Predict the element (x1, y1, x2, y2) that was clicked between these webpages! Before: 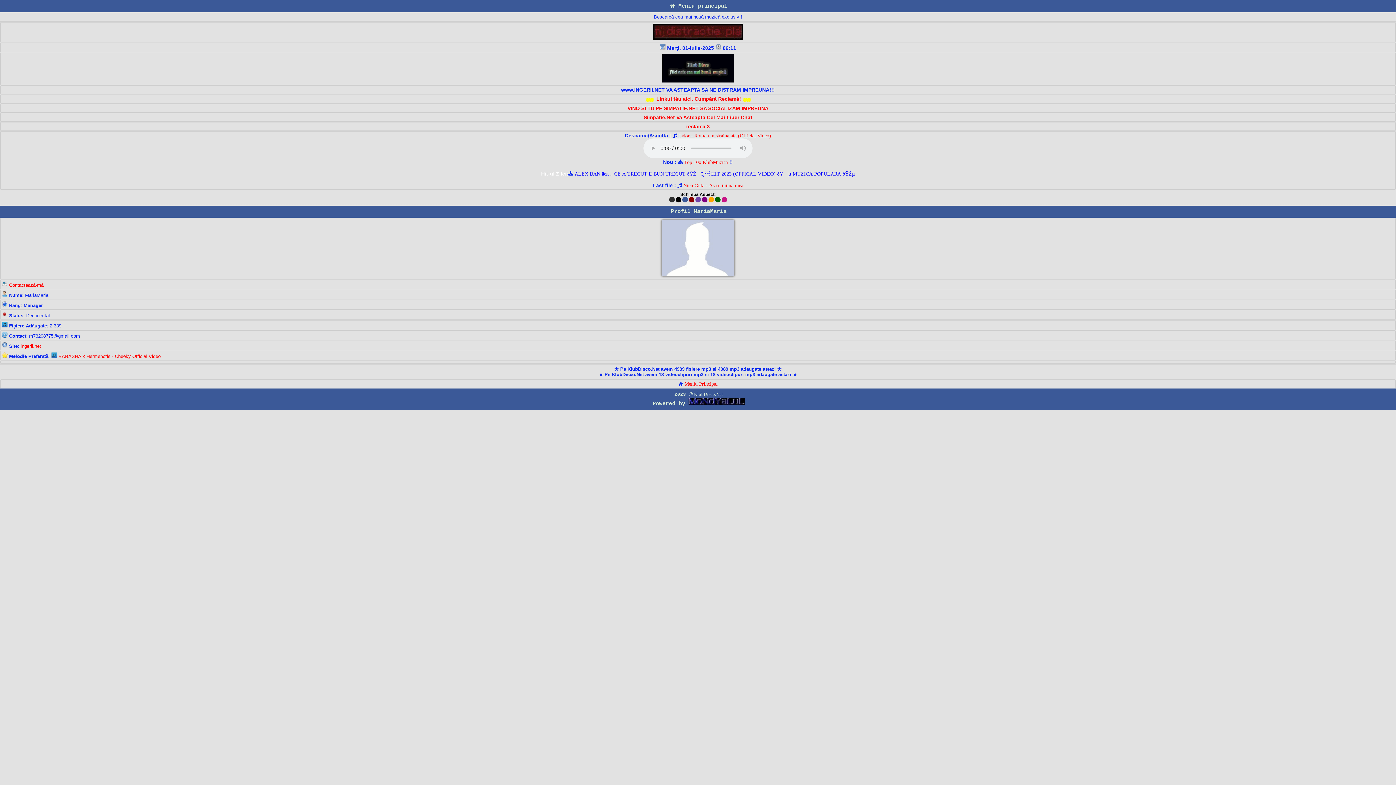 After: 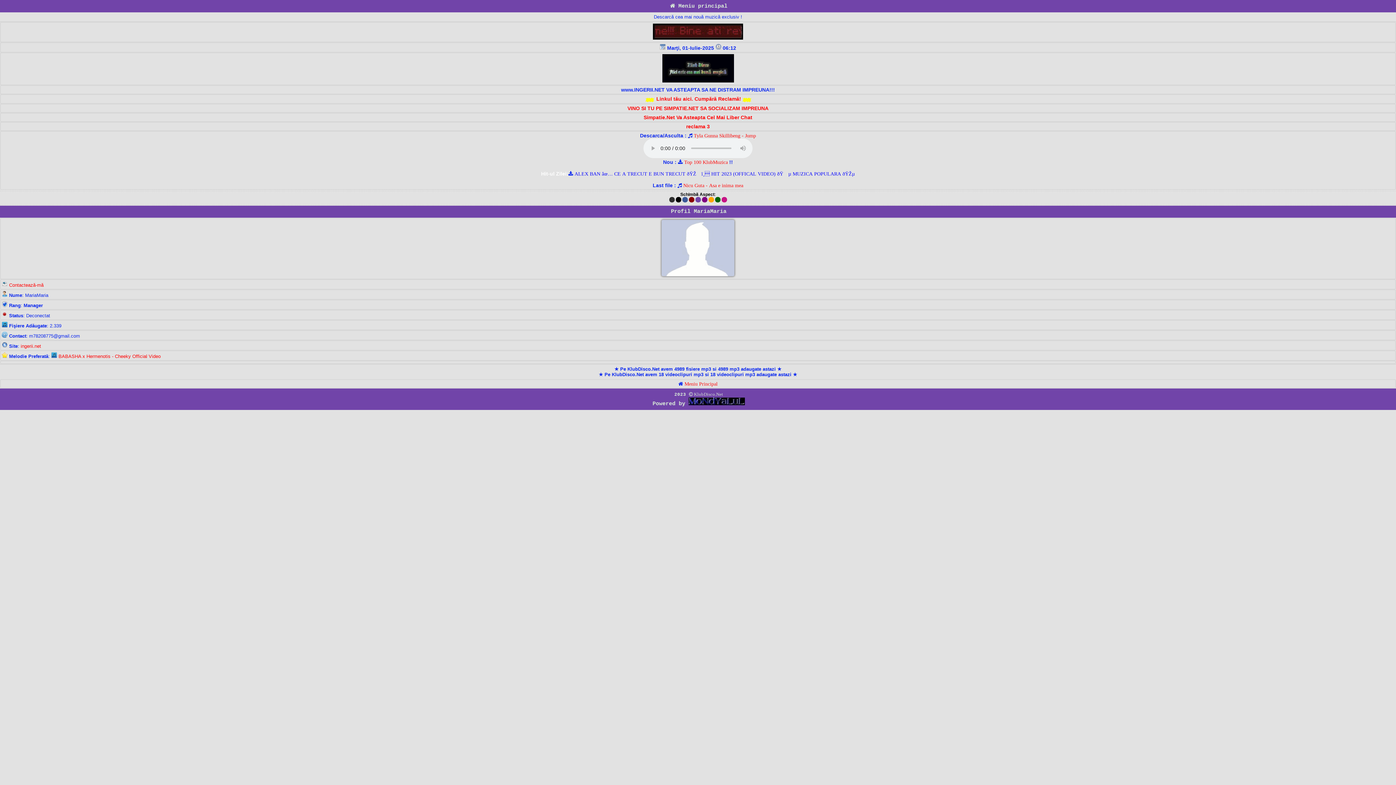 Action: bbox: (695, 198, 700, 203)